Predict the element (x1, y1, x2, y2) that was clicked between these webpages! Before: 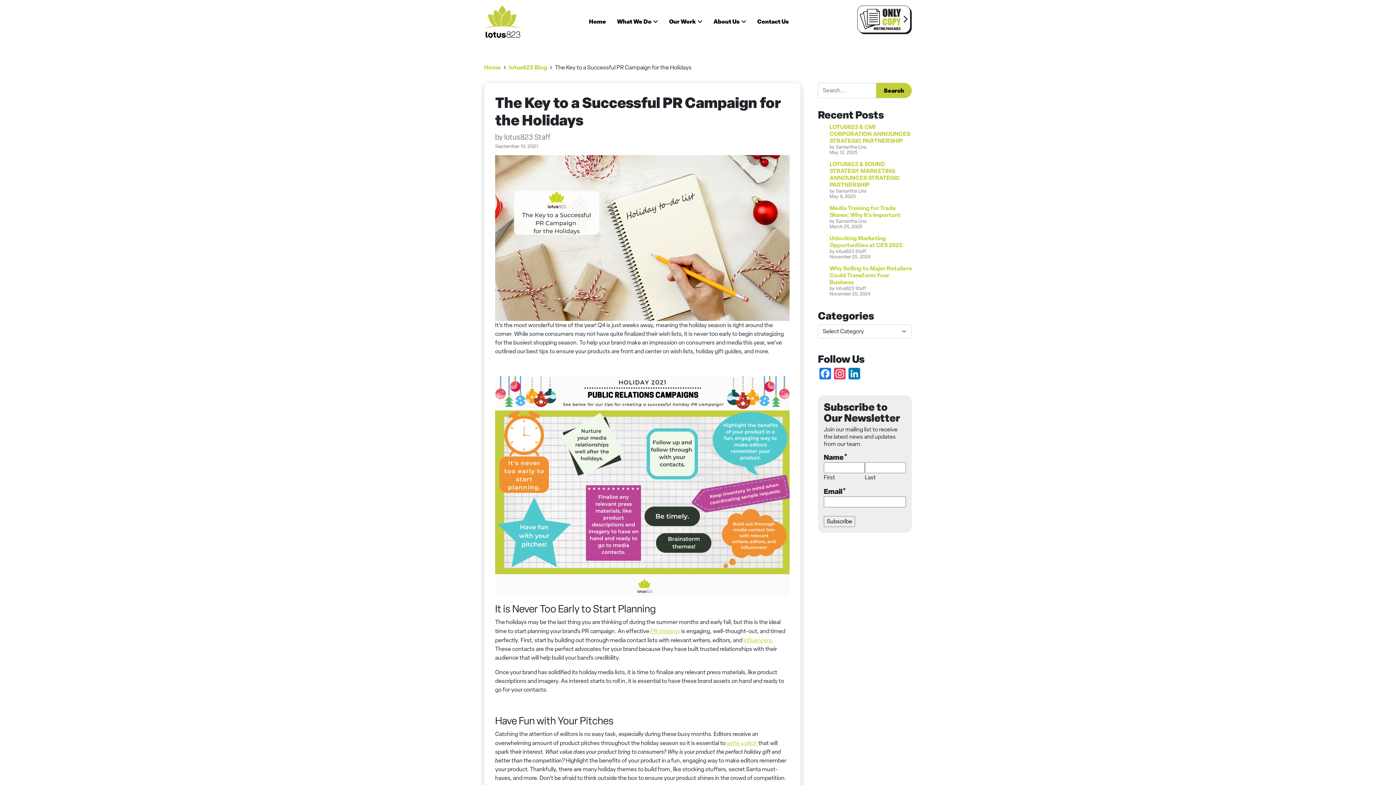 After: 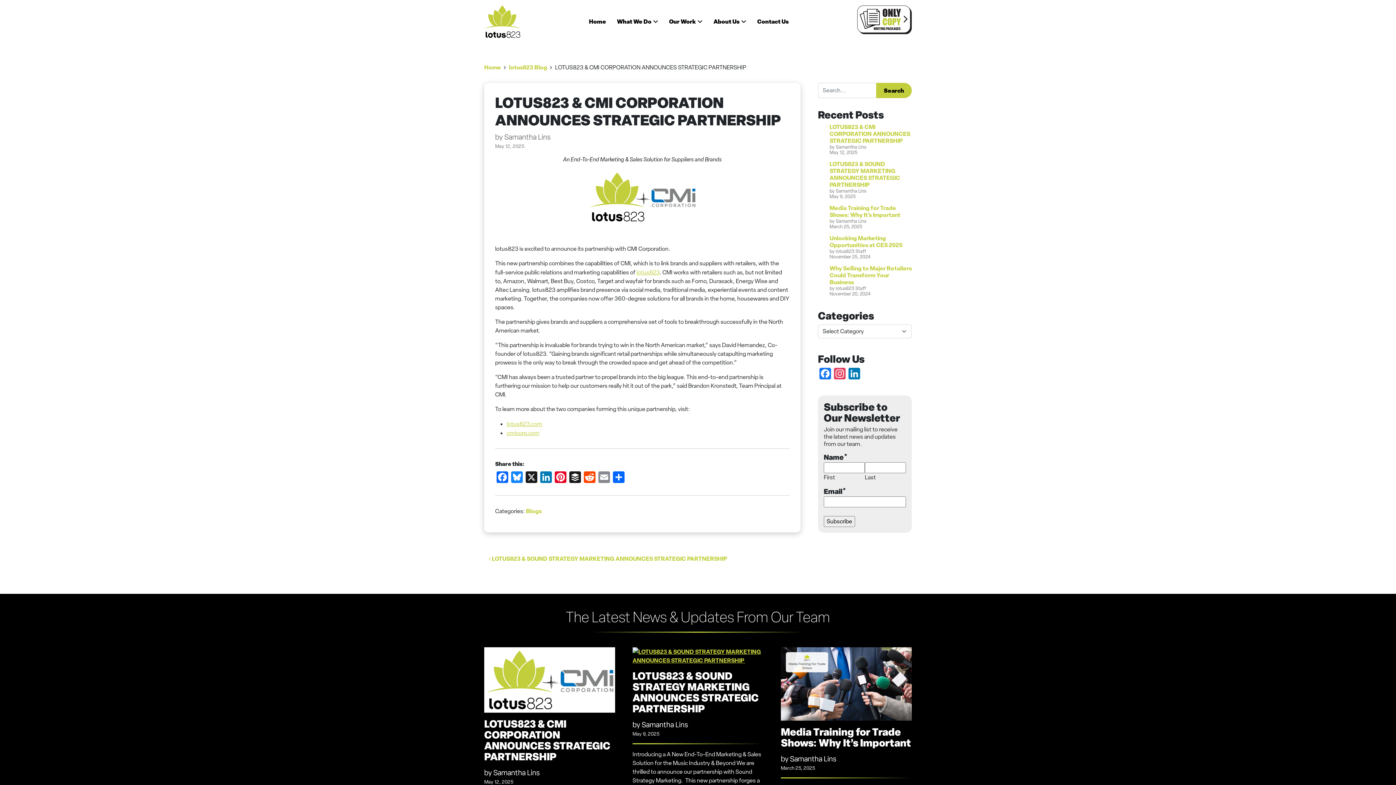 Action: label: LOTUS823 & CMI CORPORATION ANNOUNCES STRATEGIC PARTNERSHIP bbox: (829, 122, 910, 144)